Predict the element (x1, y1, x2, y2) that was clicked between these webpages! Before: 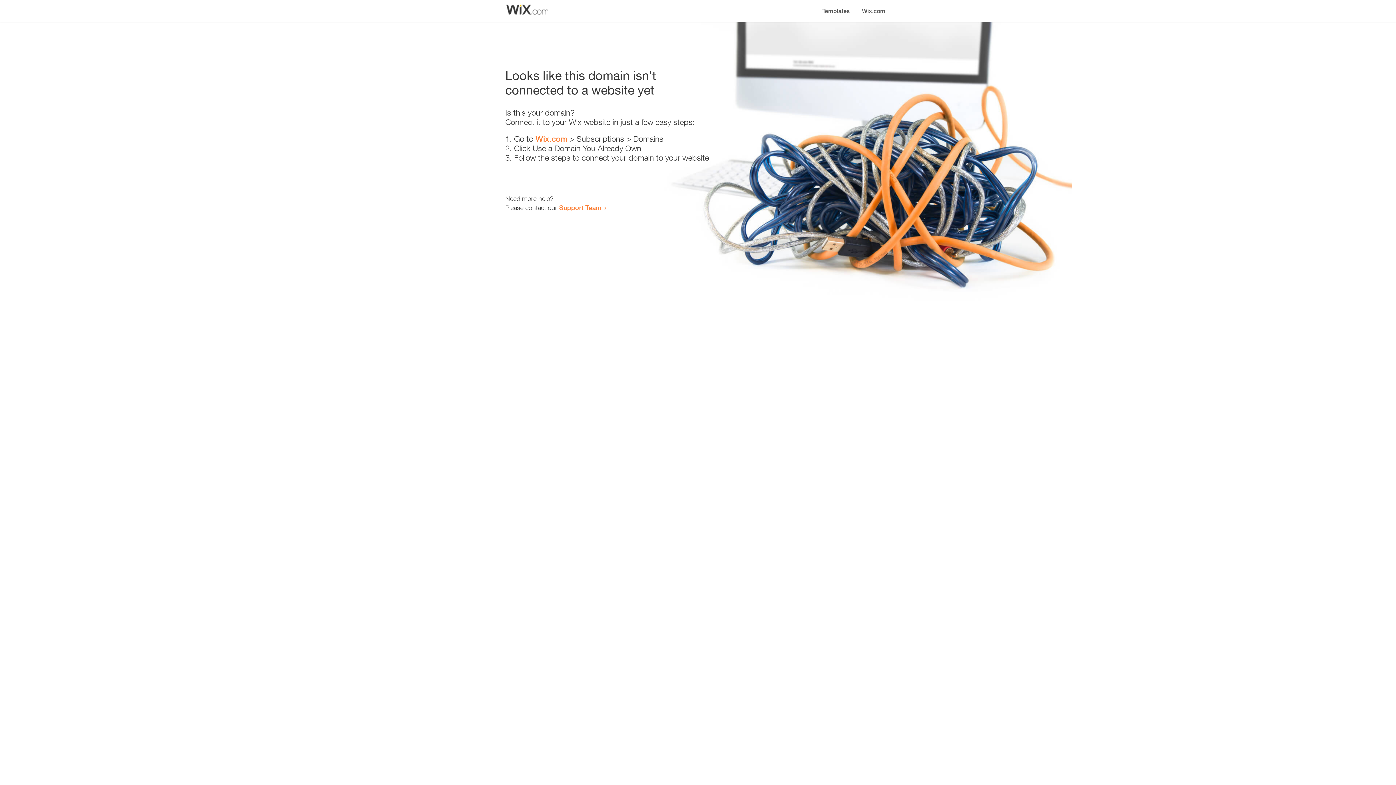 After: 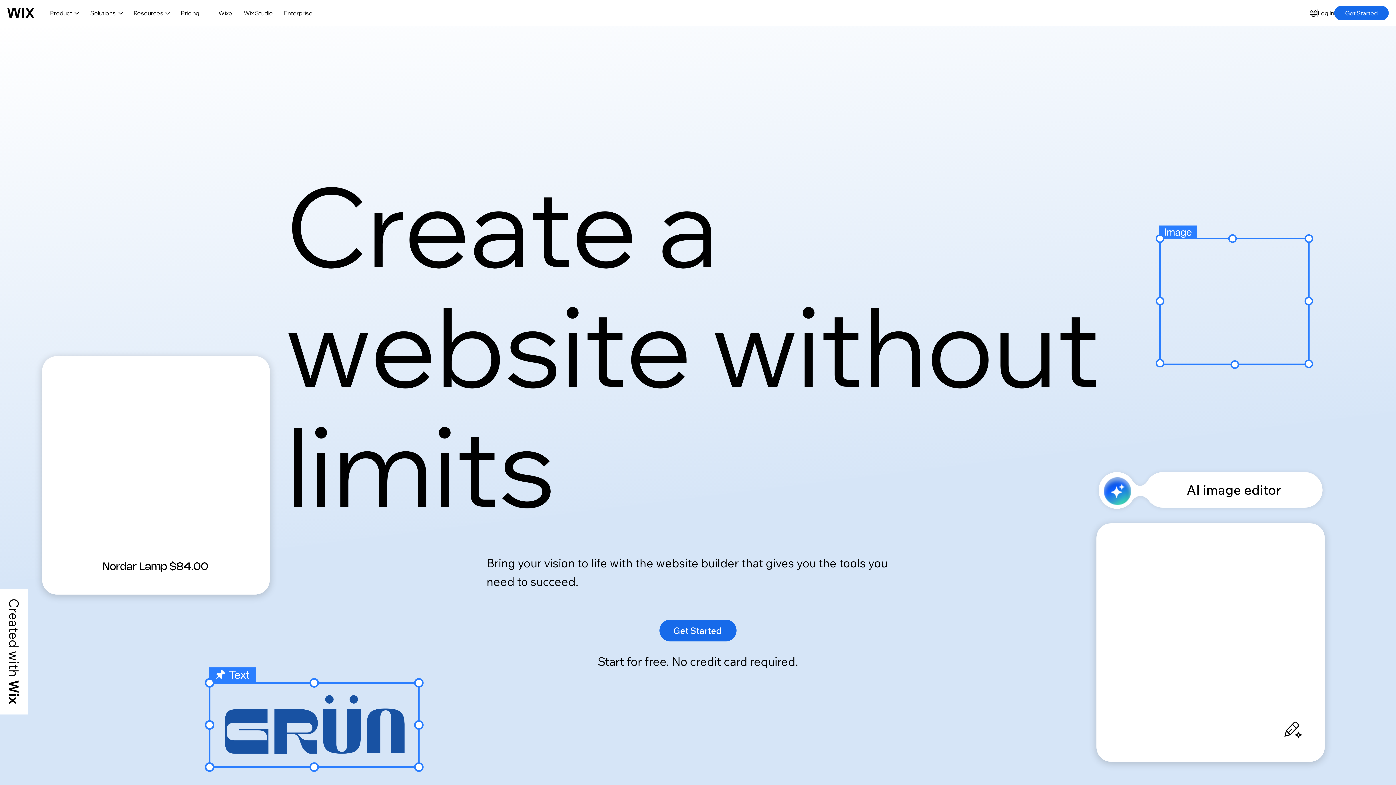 Action: bbox: (856, 0, 890, 14) label: Wix.com